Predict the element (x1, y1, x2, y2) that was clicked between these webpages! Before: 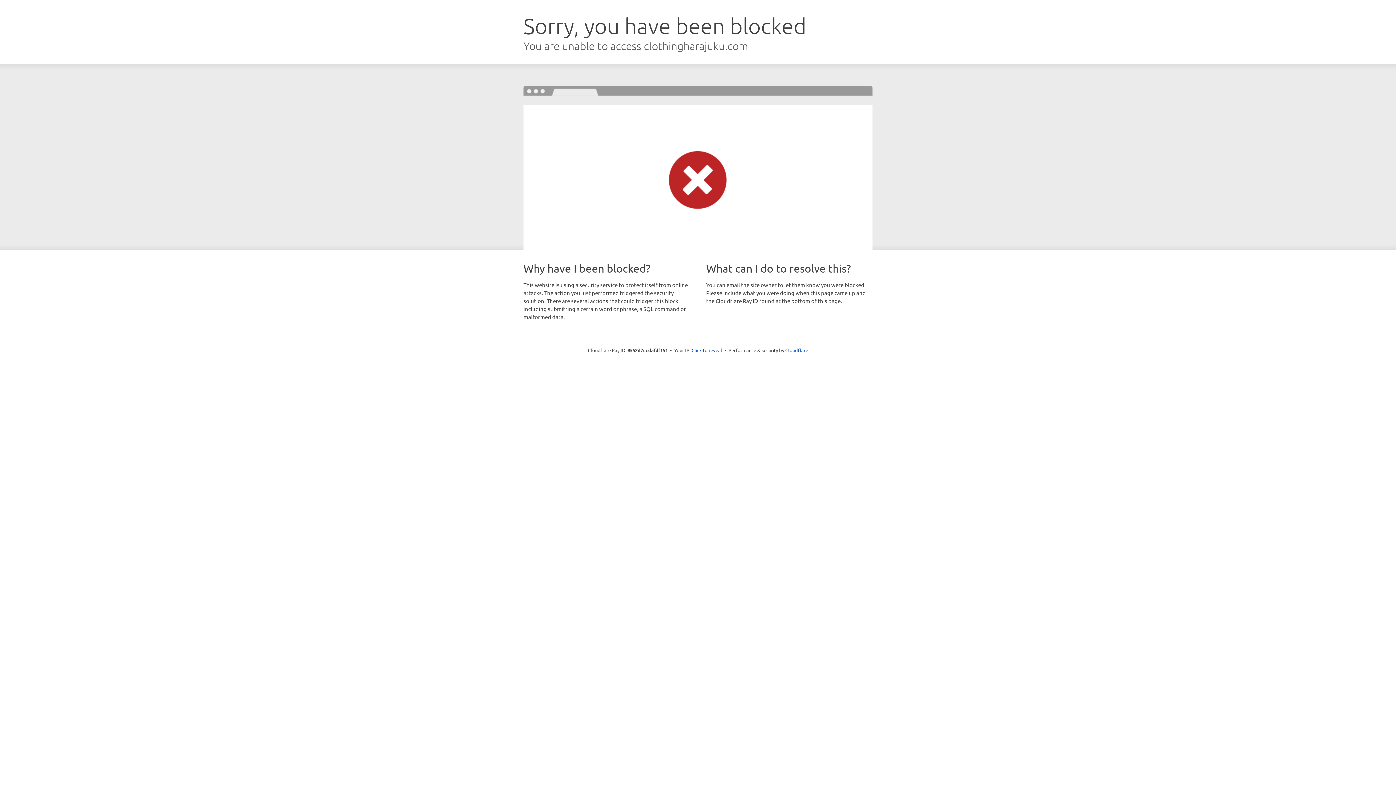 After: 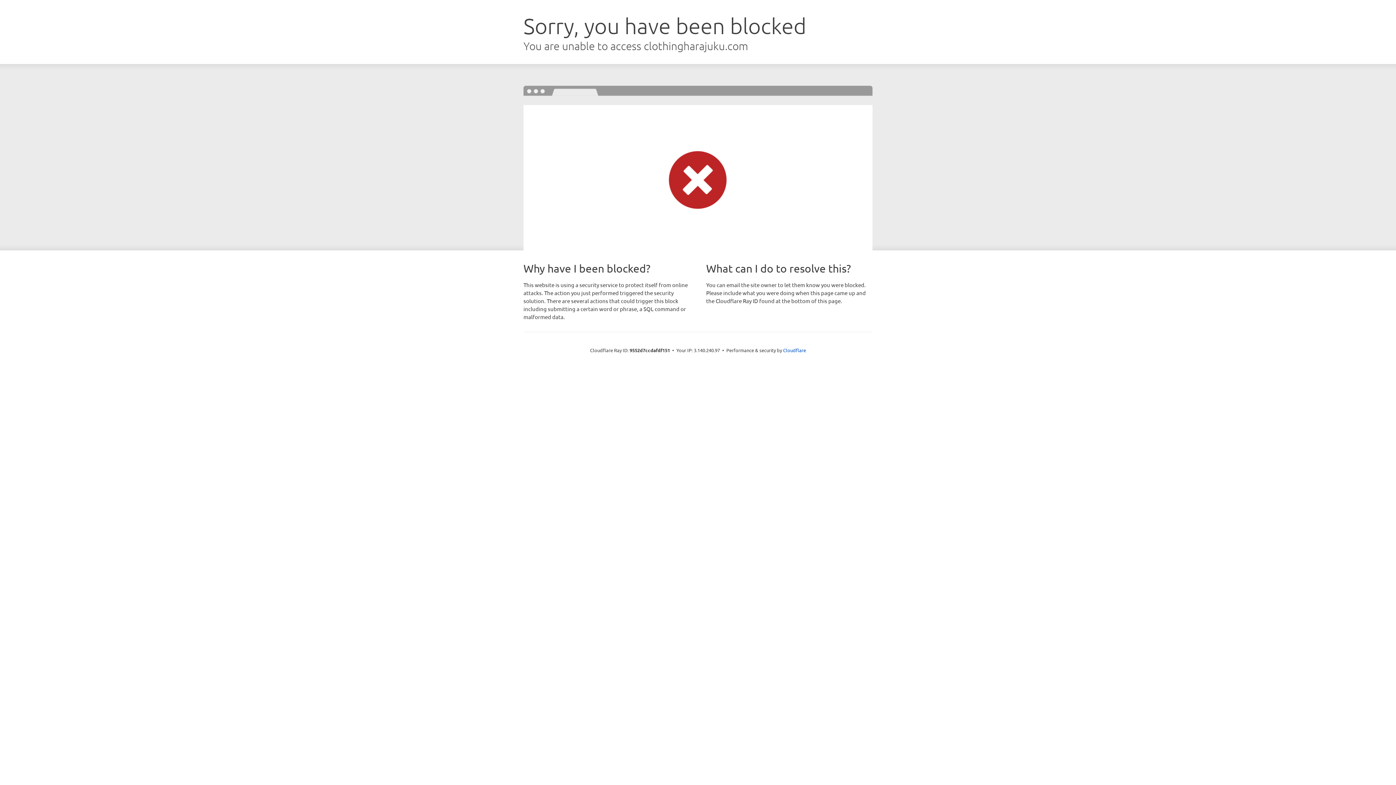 Action: bbox: (691, 346, 722, 353) label: Click to reveal